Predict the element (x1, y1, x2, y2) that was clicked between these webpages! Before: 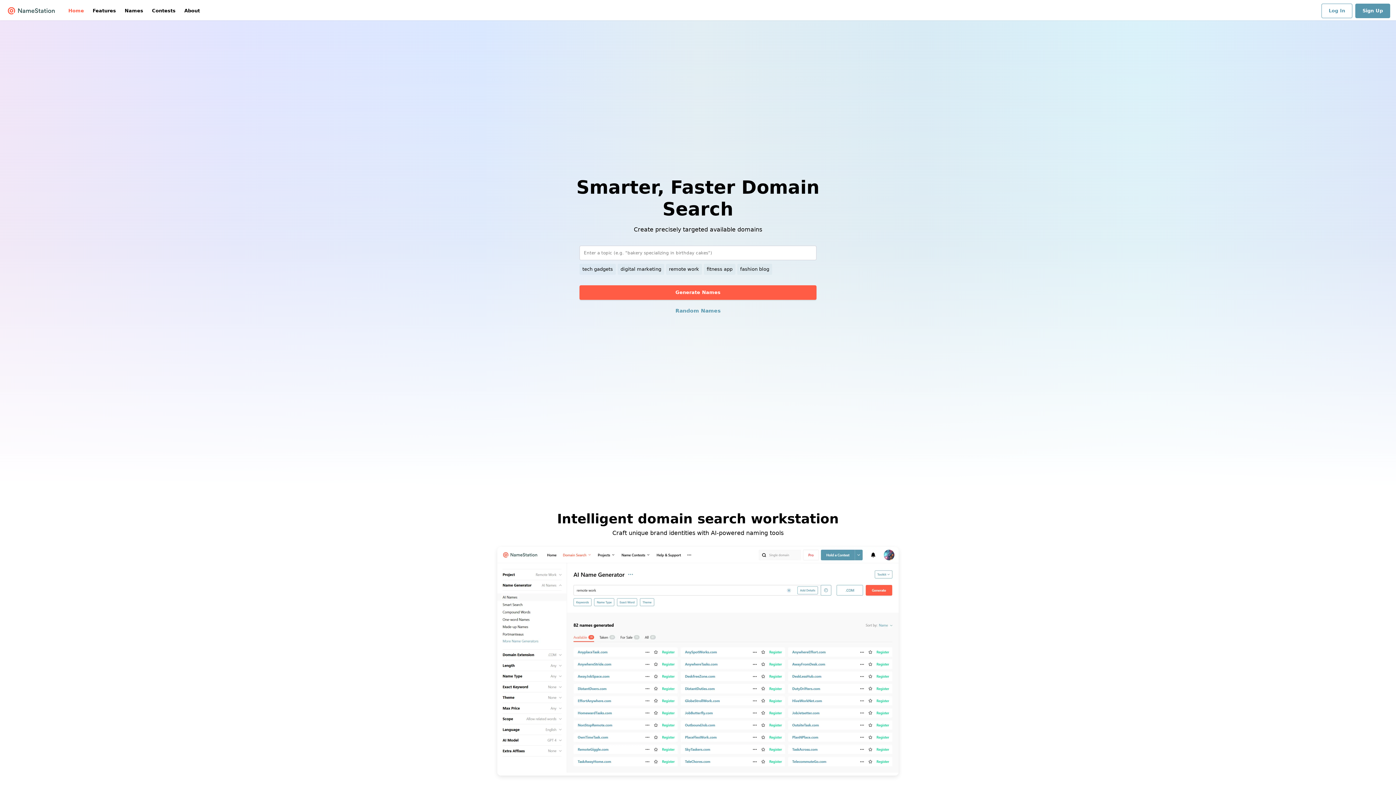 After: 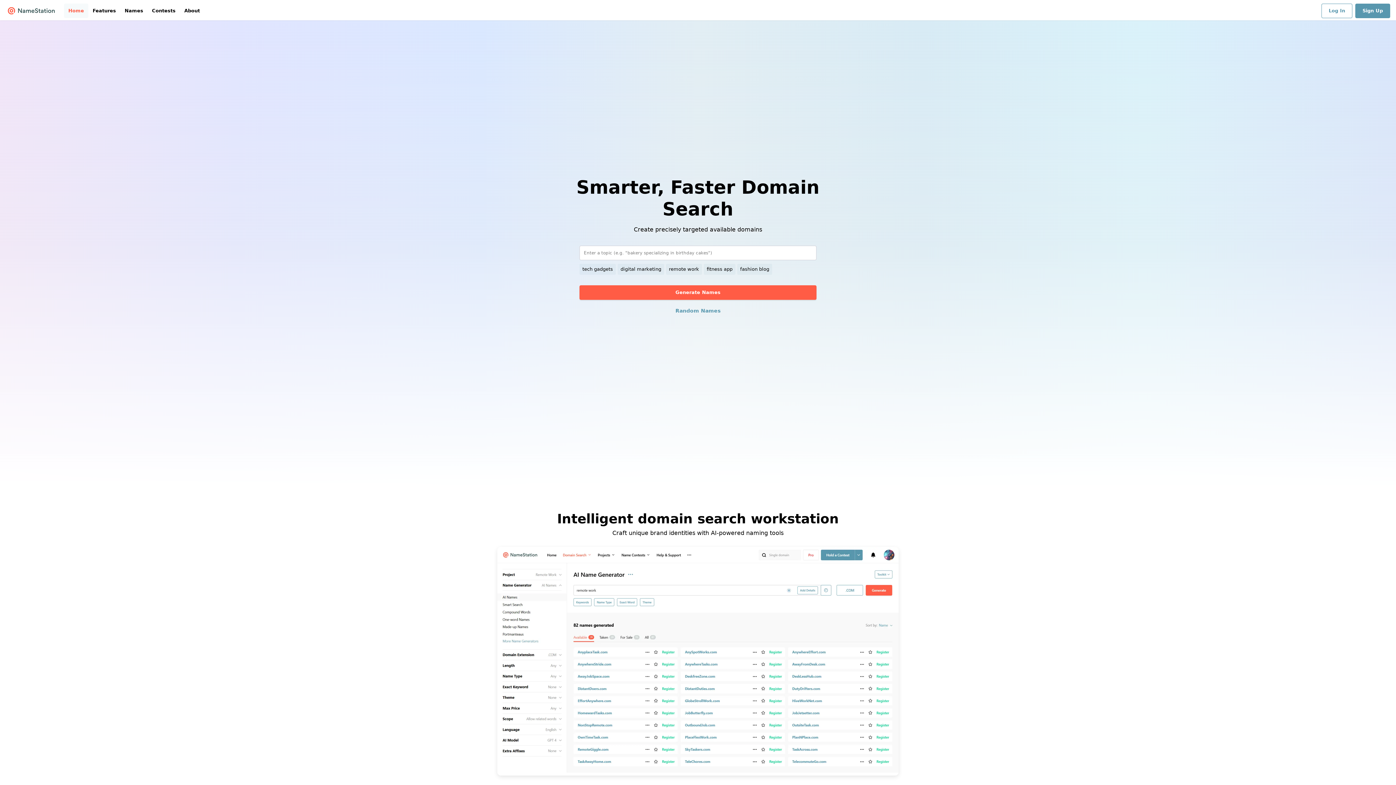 Action: bbox: (64, 3, 88, 18) label: Home